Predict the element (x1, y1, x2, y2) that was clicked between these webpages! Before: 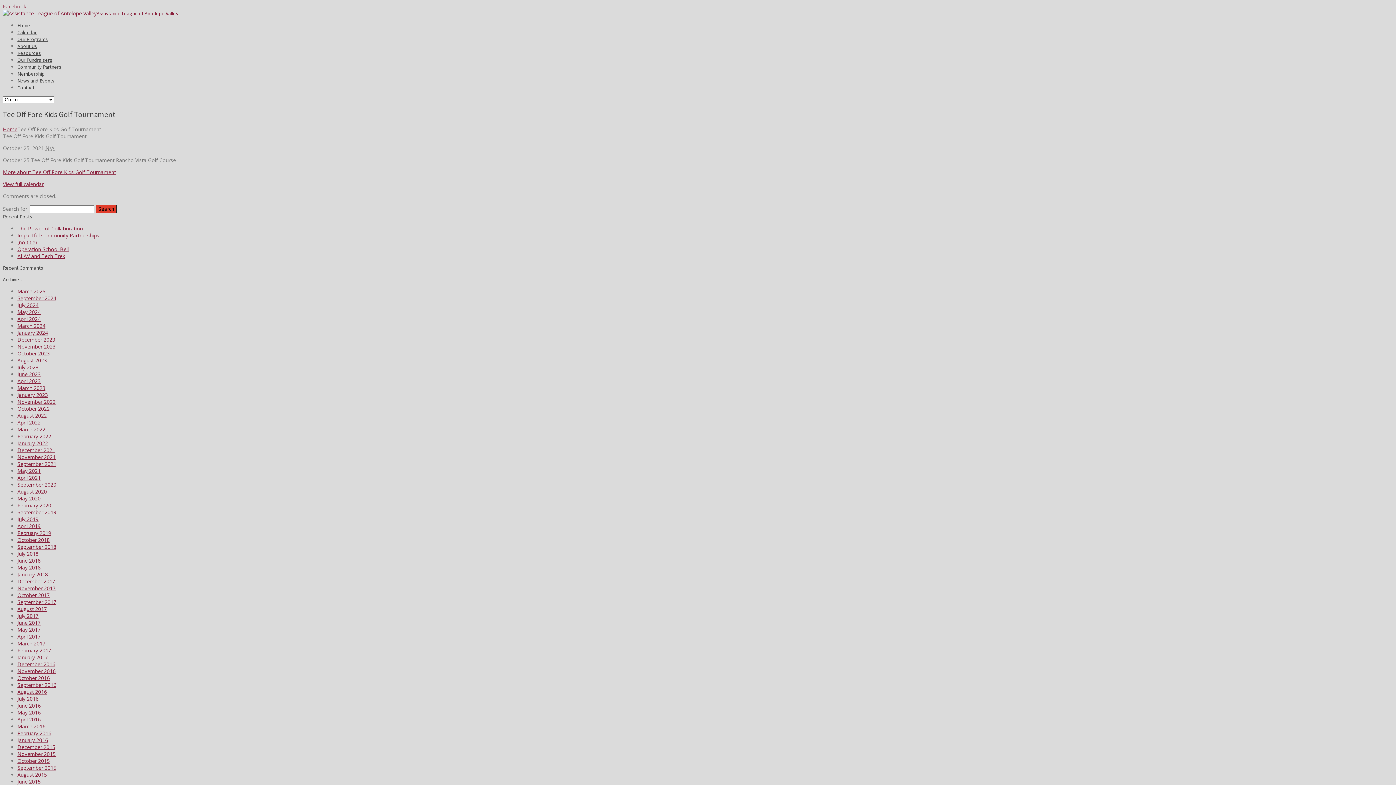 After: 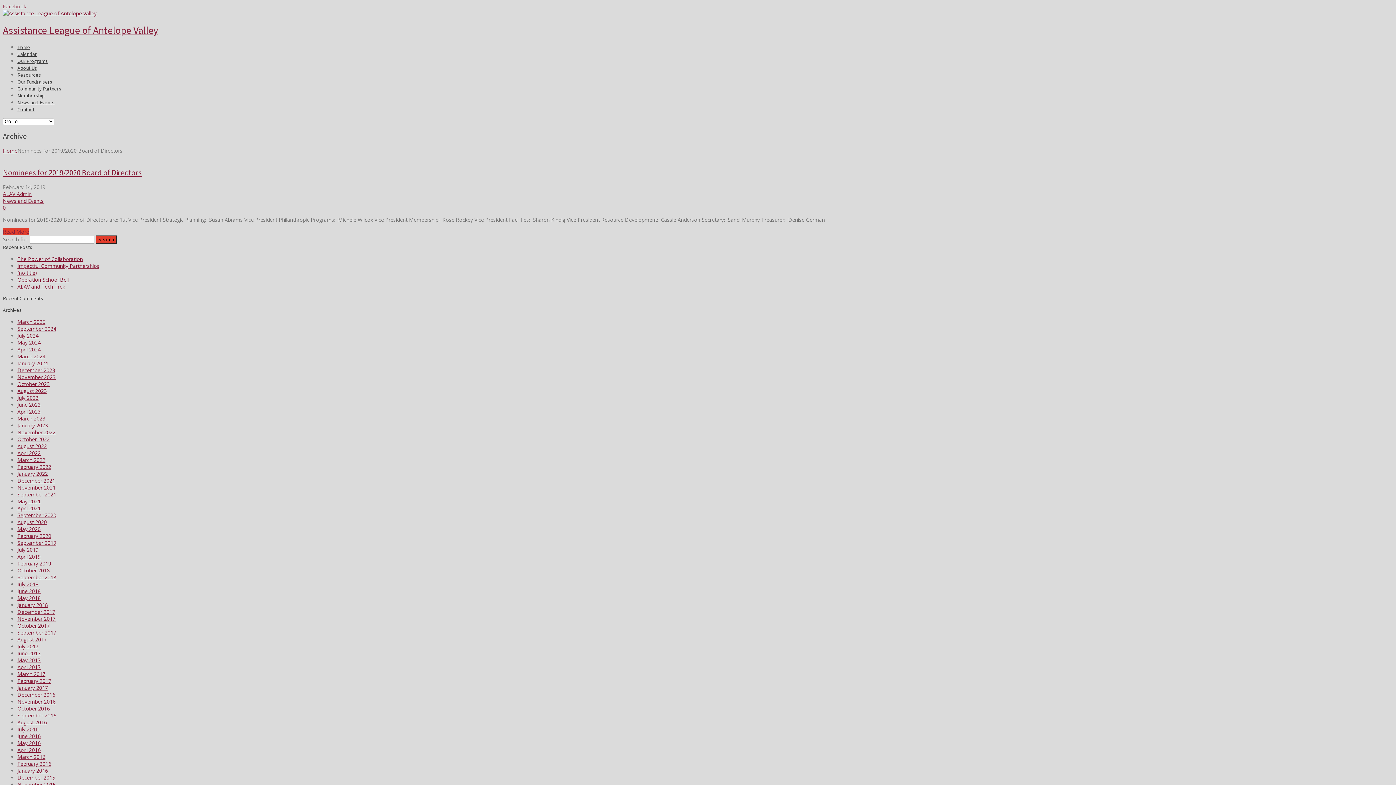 Action: bbox: (17, 529, 51, 536) label: February 2019